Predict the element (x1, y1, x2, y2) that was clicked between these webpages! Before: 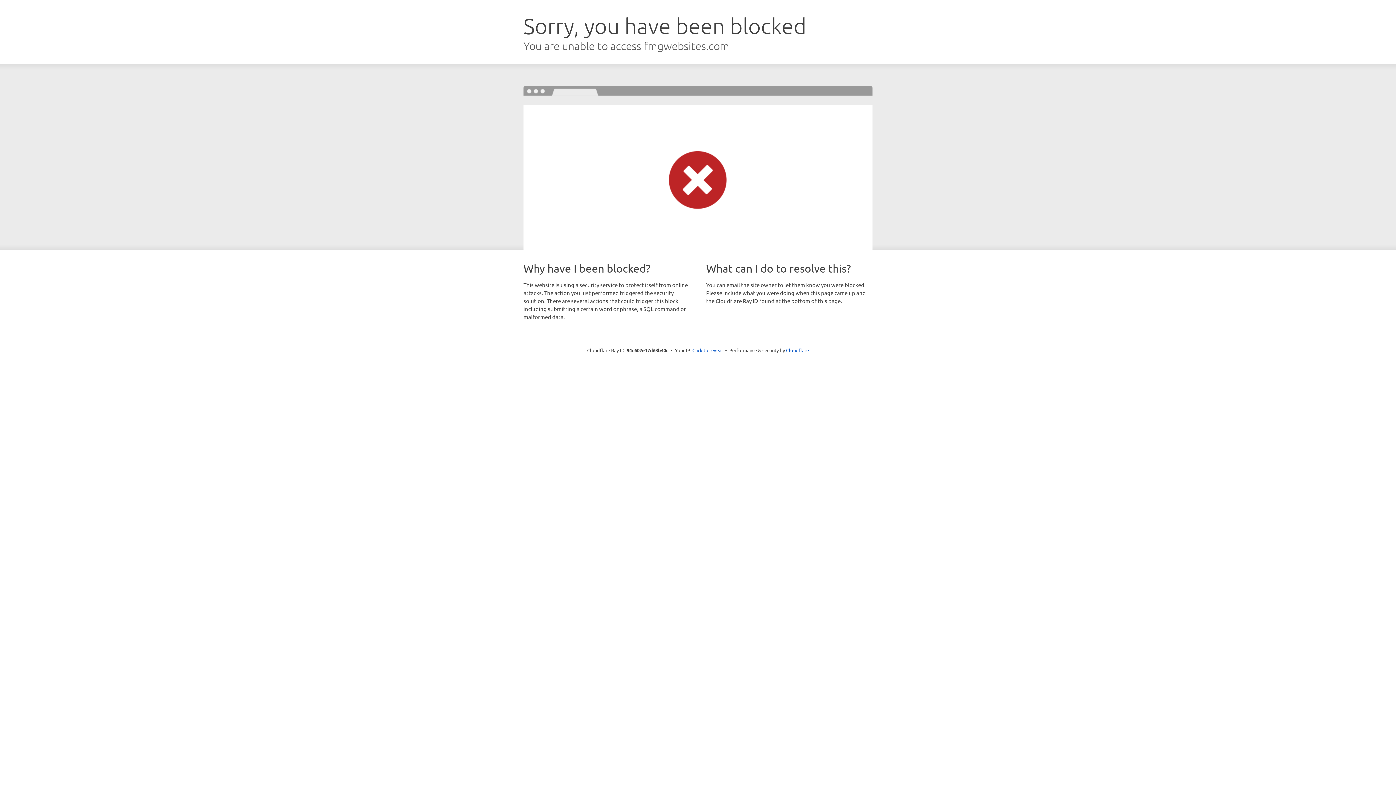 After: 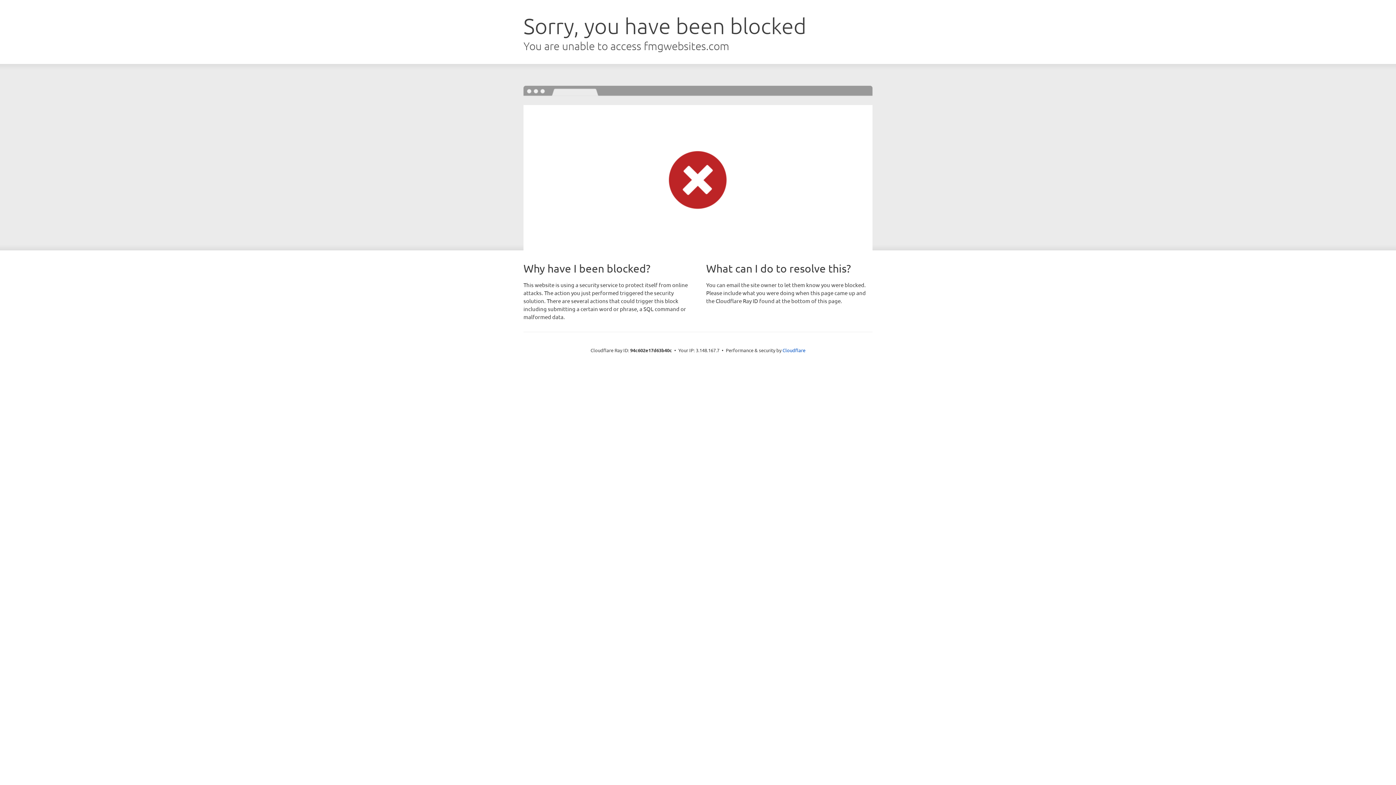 Action: bbox: (692, 346, 723, 353) label: Click to reveal